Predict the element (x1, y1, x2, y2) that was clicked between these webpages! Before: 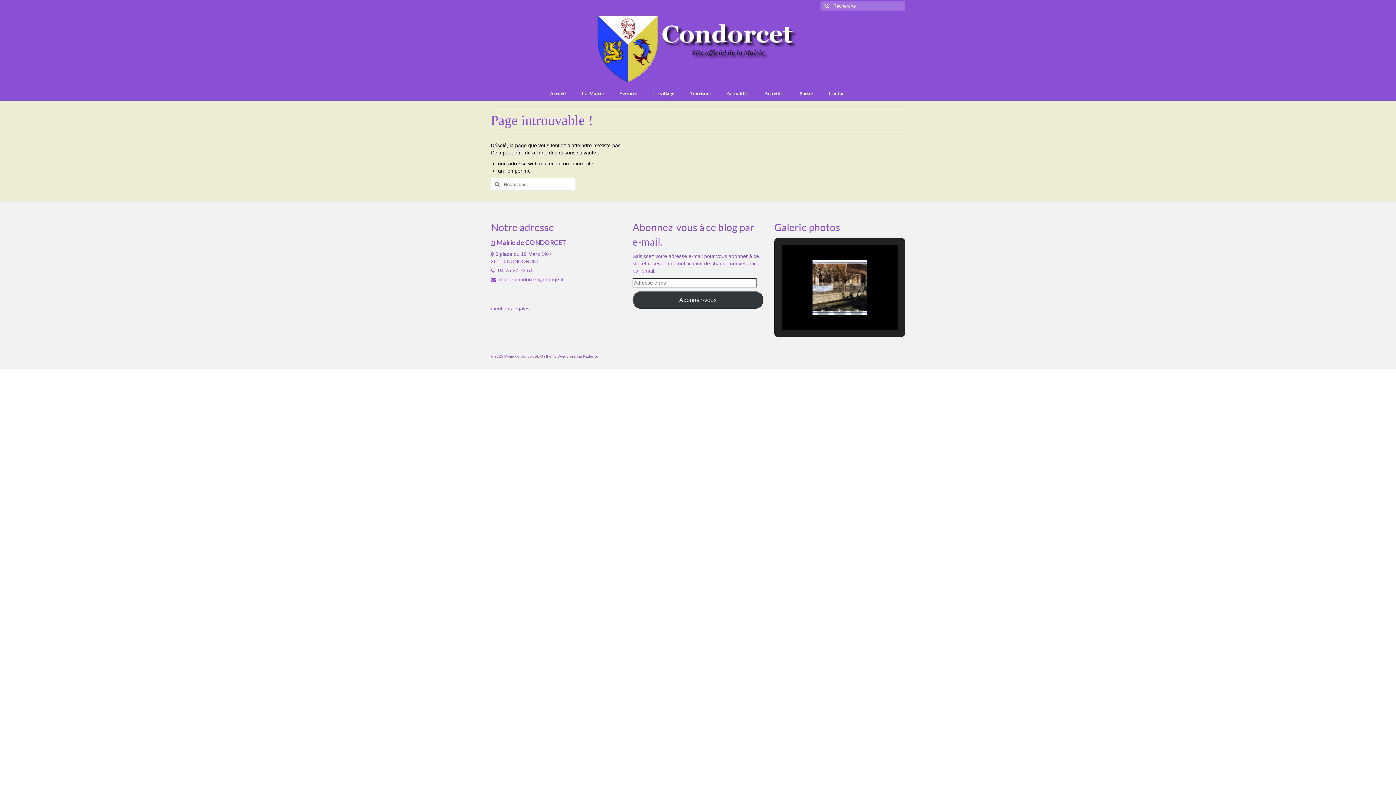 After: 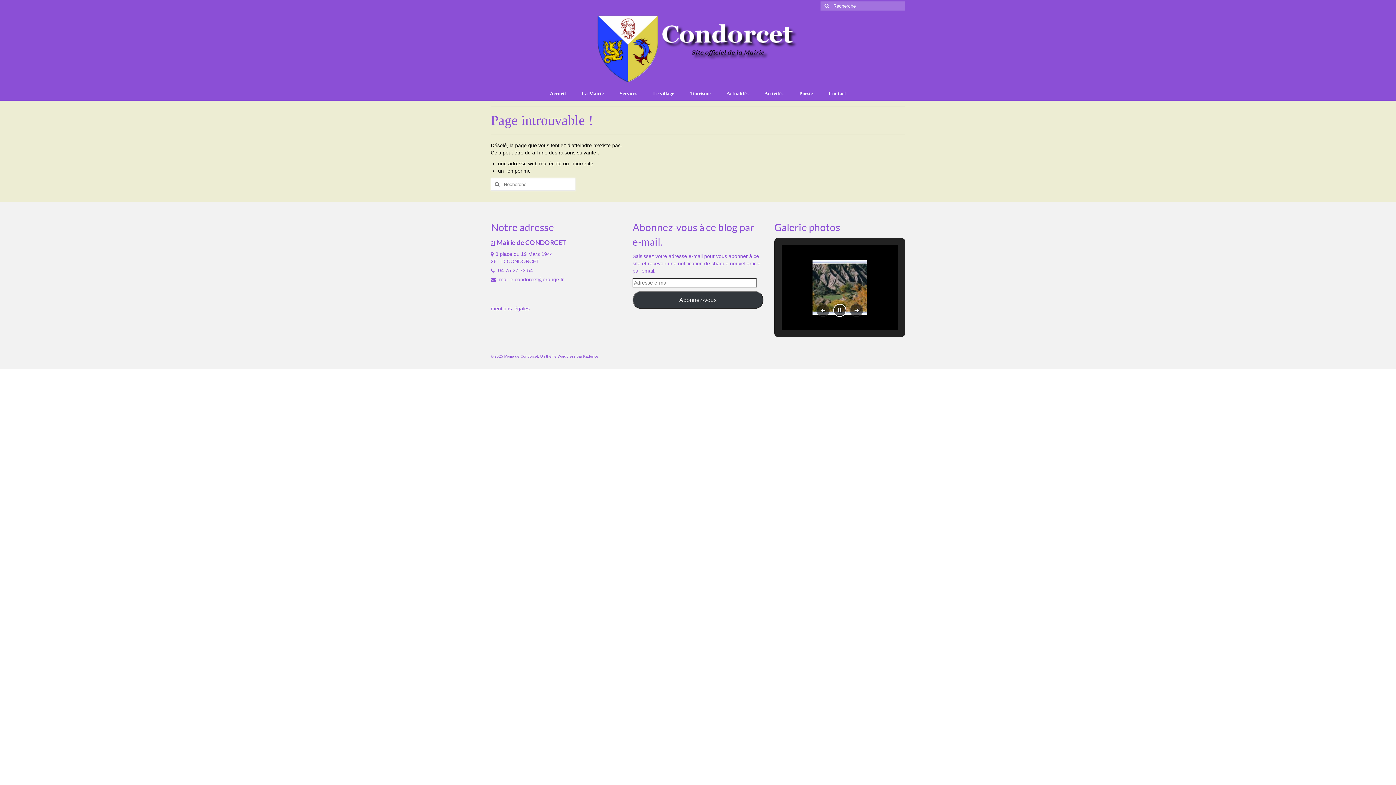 Action: bbox: (833, 304, 846, 317) label: Mettre le diaporama en pause